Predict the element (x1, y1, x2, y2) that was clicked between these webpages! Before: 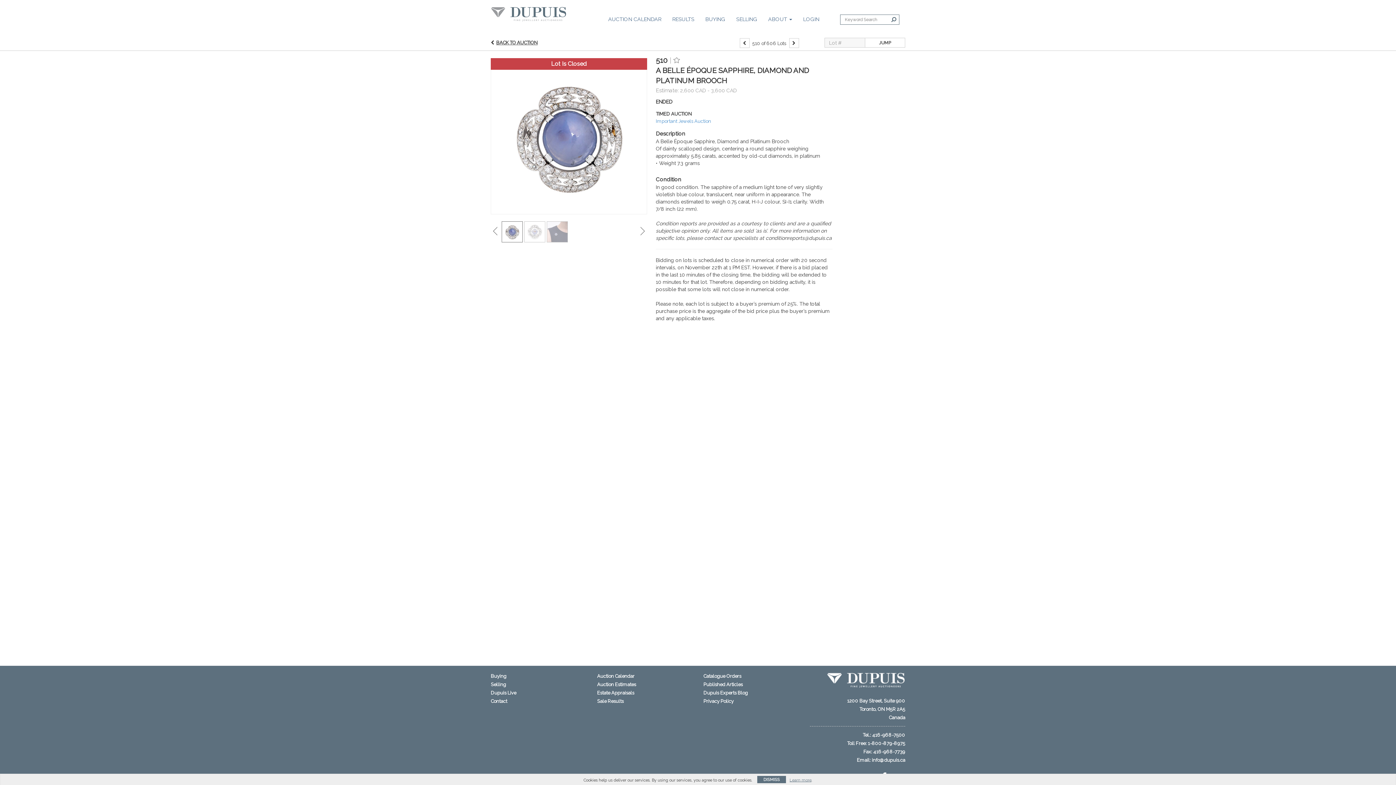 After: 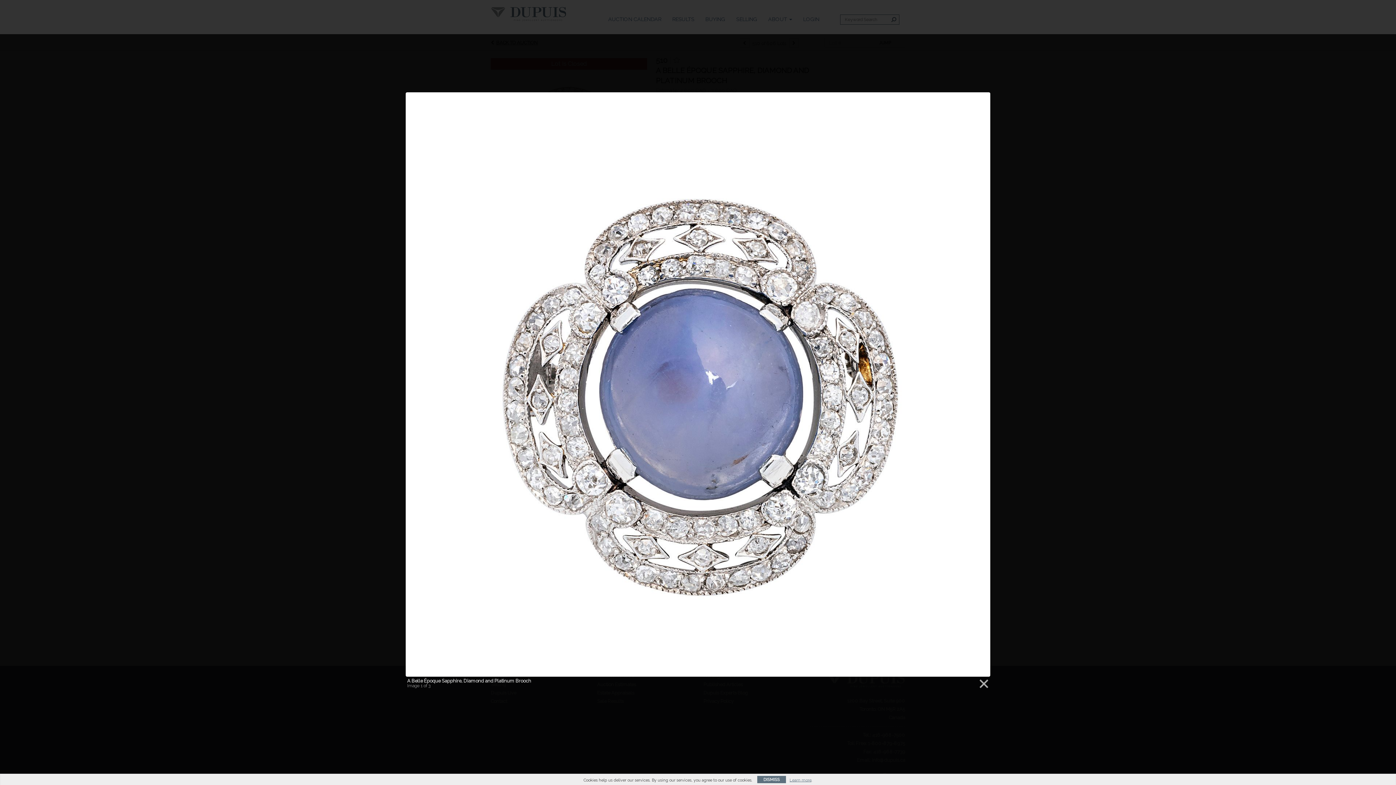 Action: bbox: (490, 133, 647, 138)